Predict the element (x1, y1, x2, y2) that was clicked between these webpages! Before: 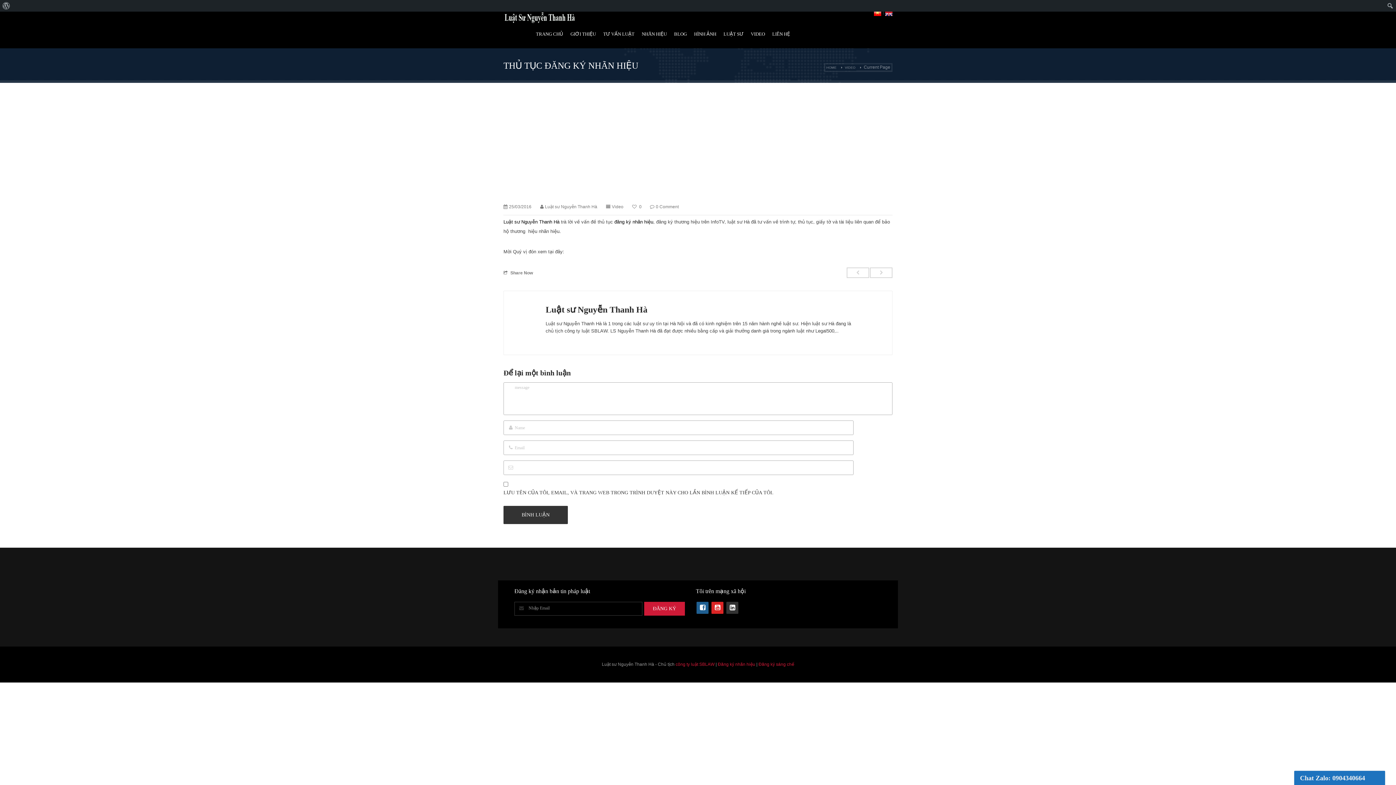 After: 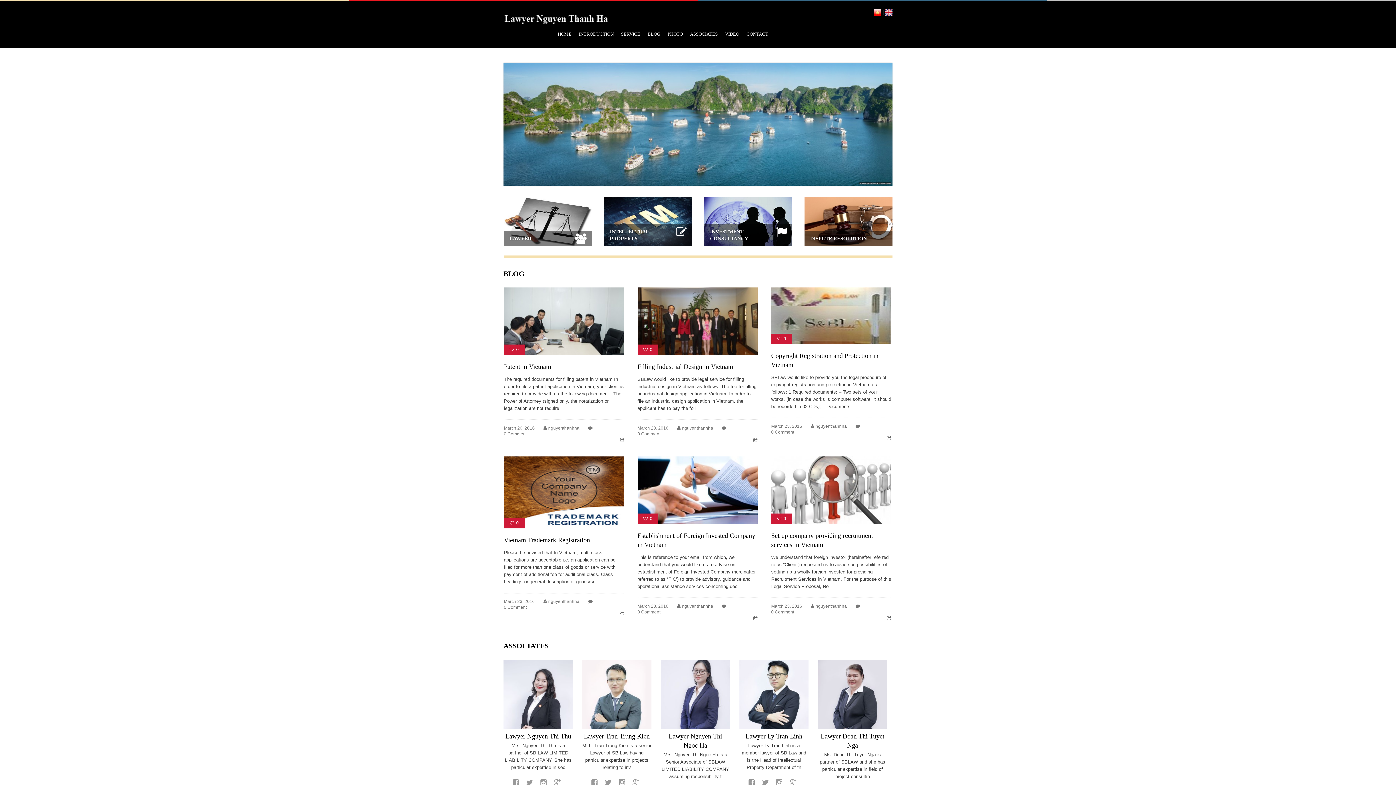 Action: bbox: (885, 9, 892, 14)